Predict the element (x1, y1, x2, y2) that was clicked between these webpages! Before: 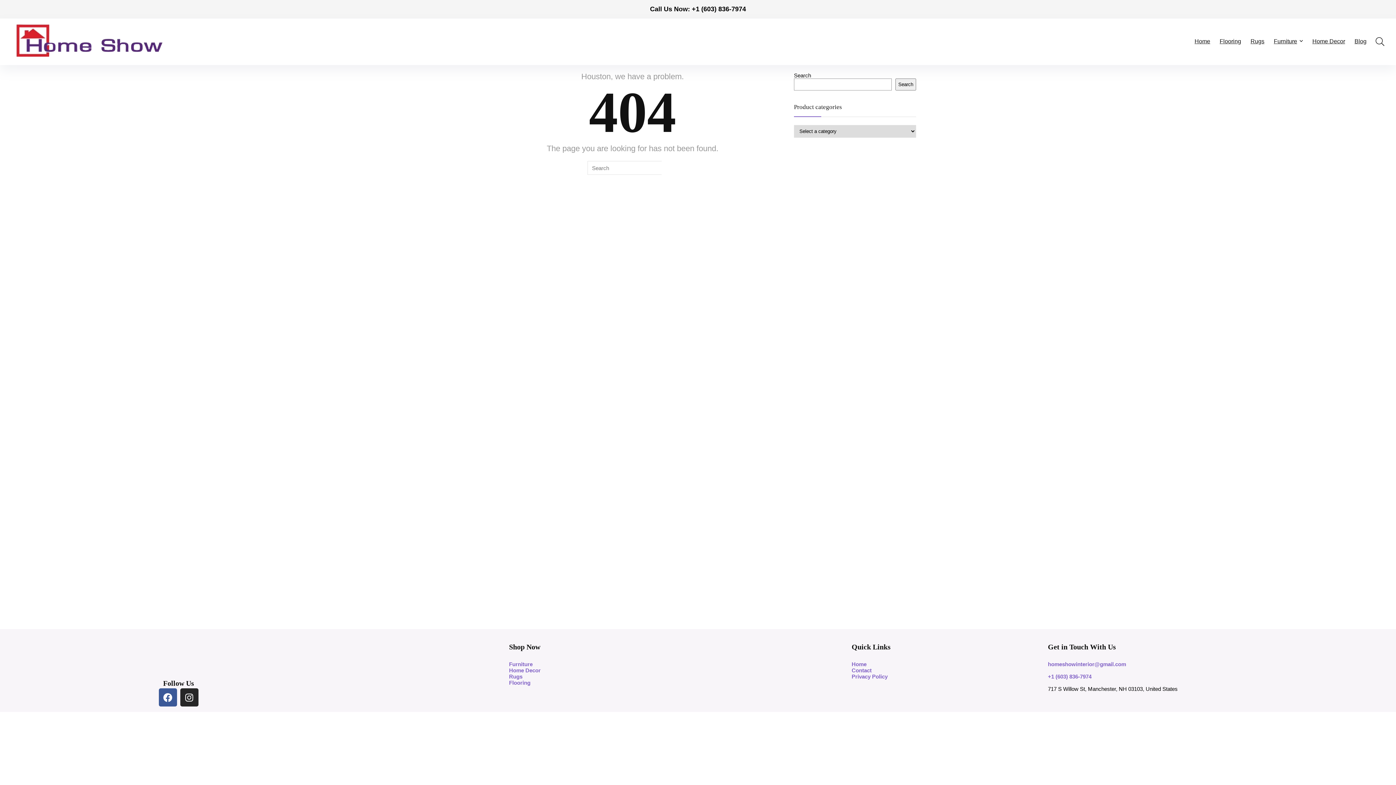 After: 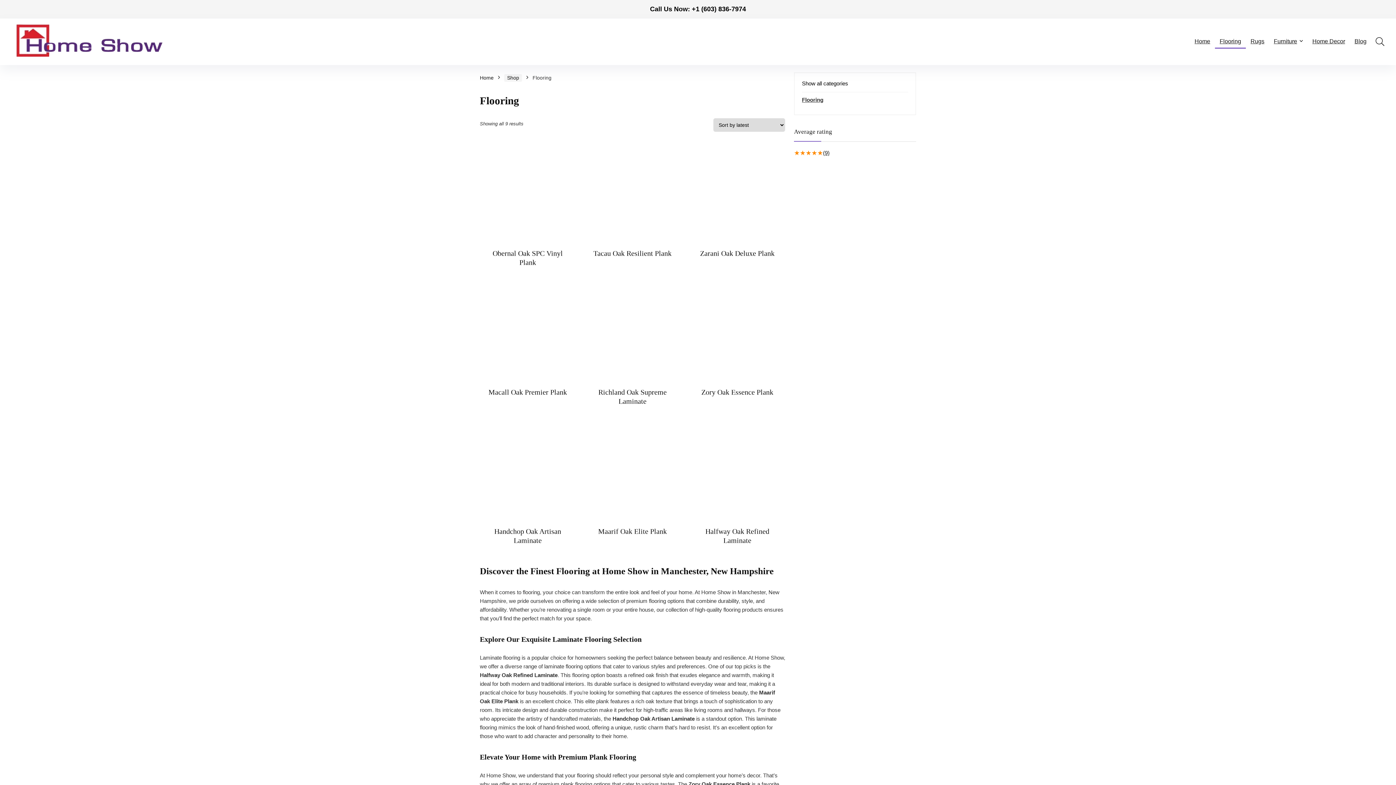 Action: label: Flooring bbox: (1215, 34, 1246, 48)